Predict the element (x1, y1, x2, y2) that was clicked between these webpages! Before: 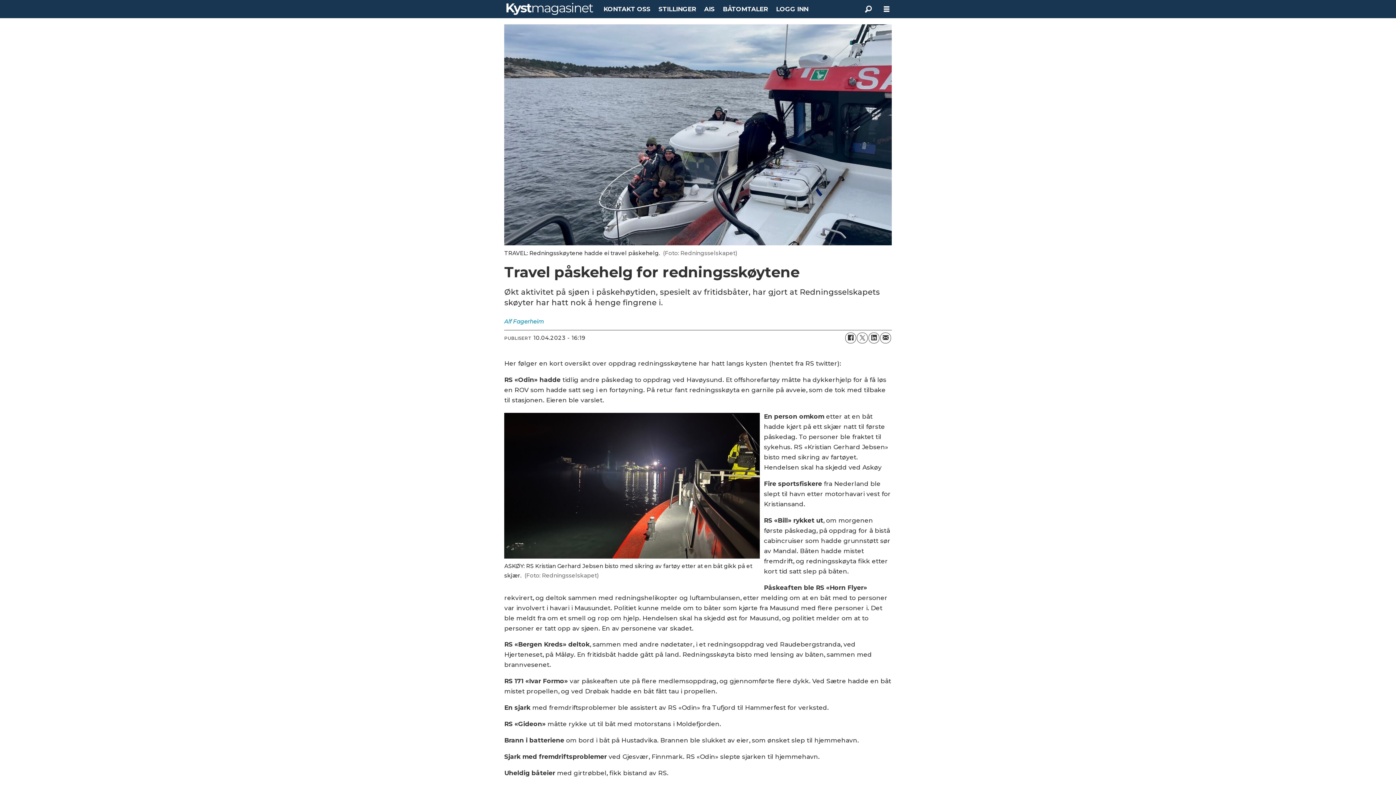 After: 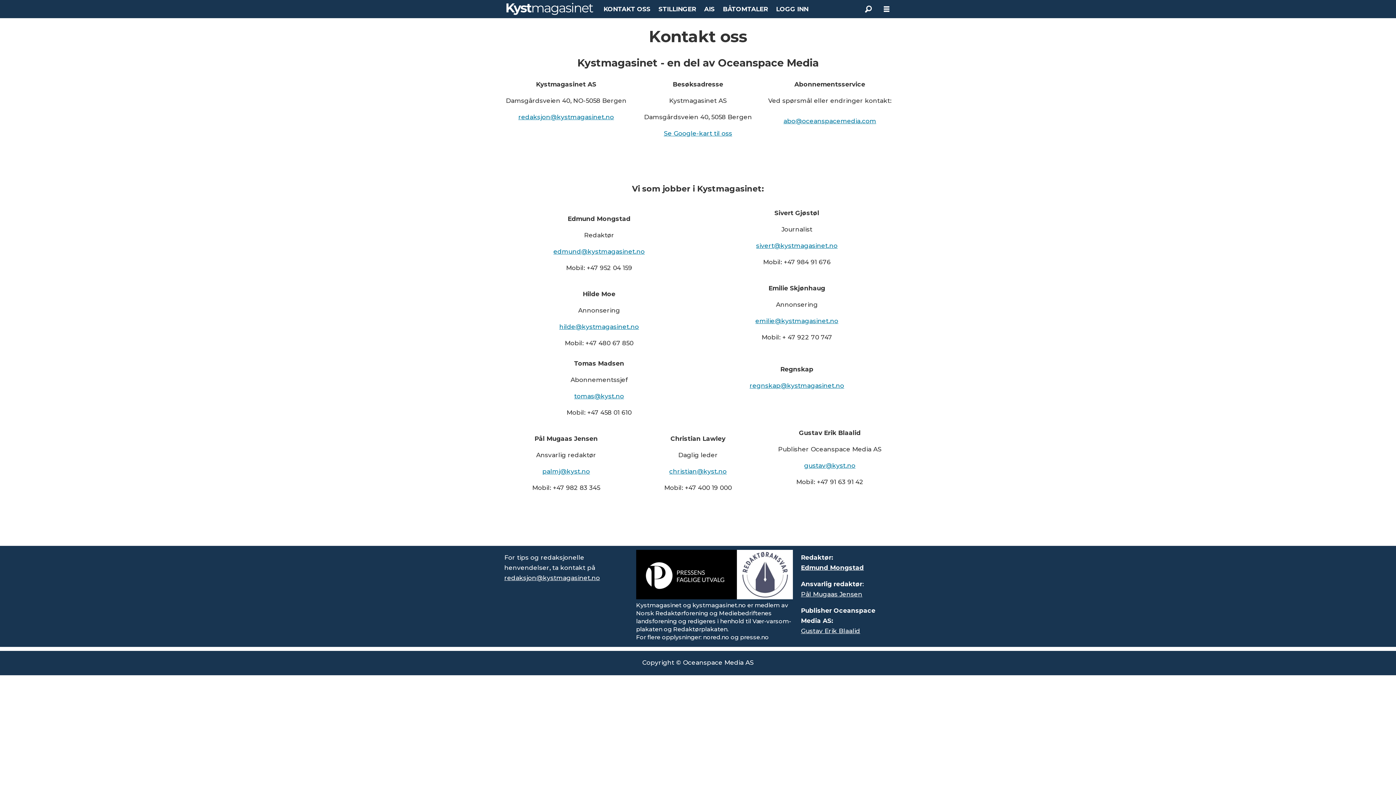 Action: bbox: (603, 5, 650, 12) label: KONTAKT OSS